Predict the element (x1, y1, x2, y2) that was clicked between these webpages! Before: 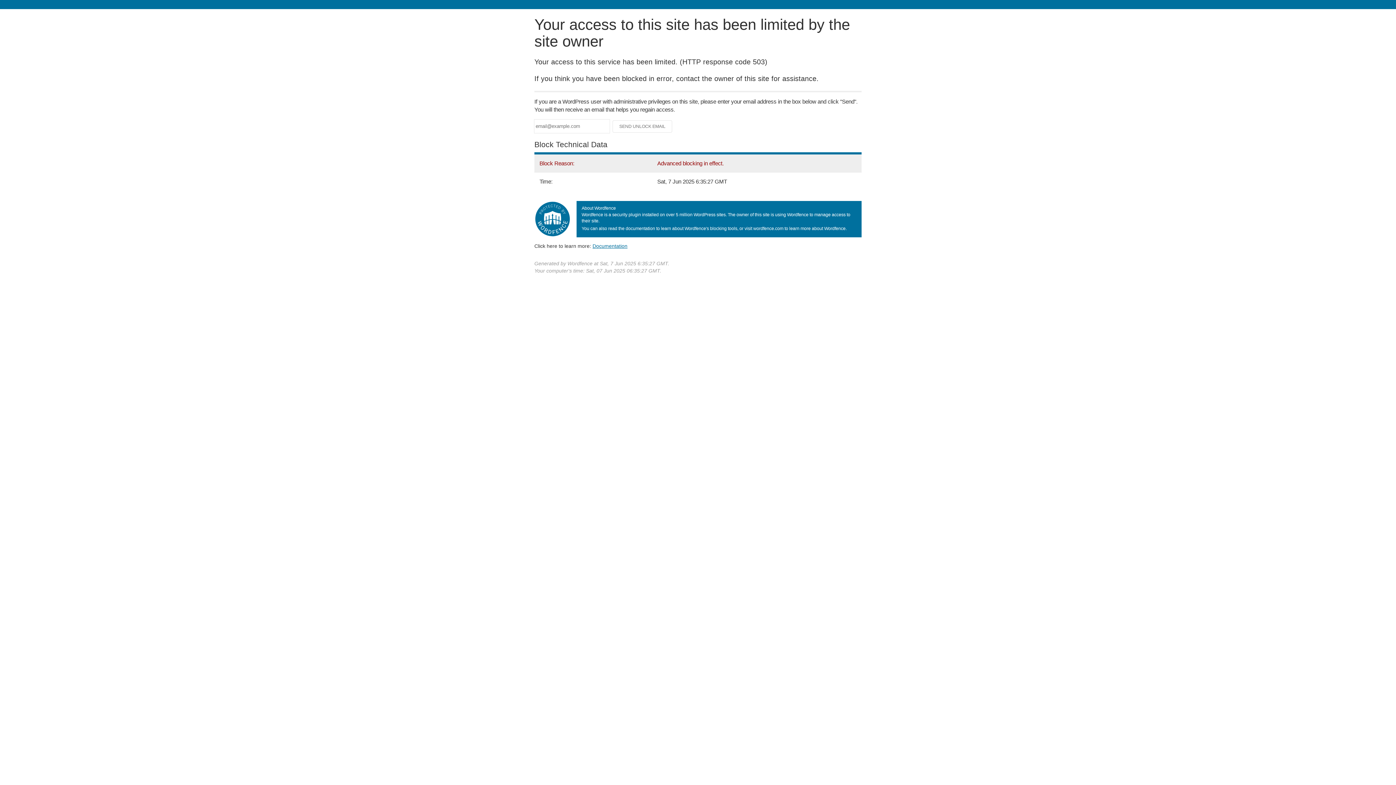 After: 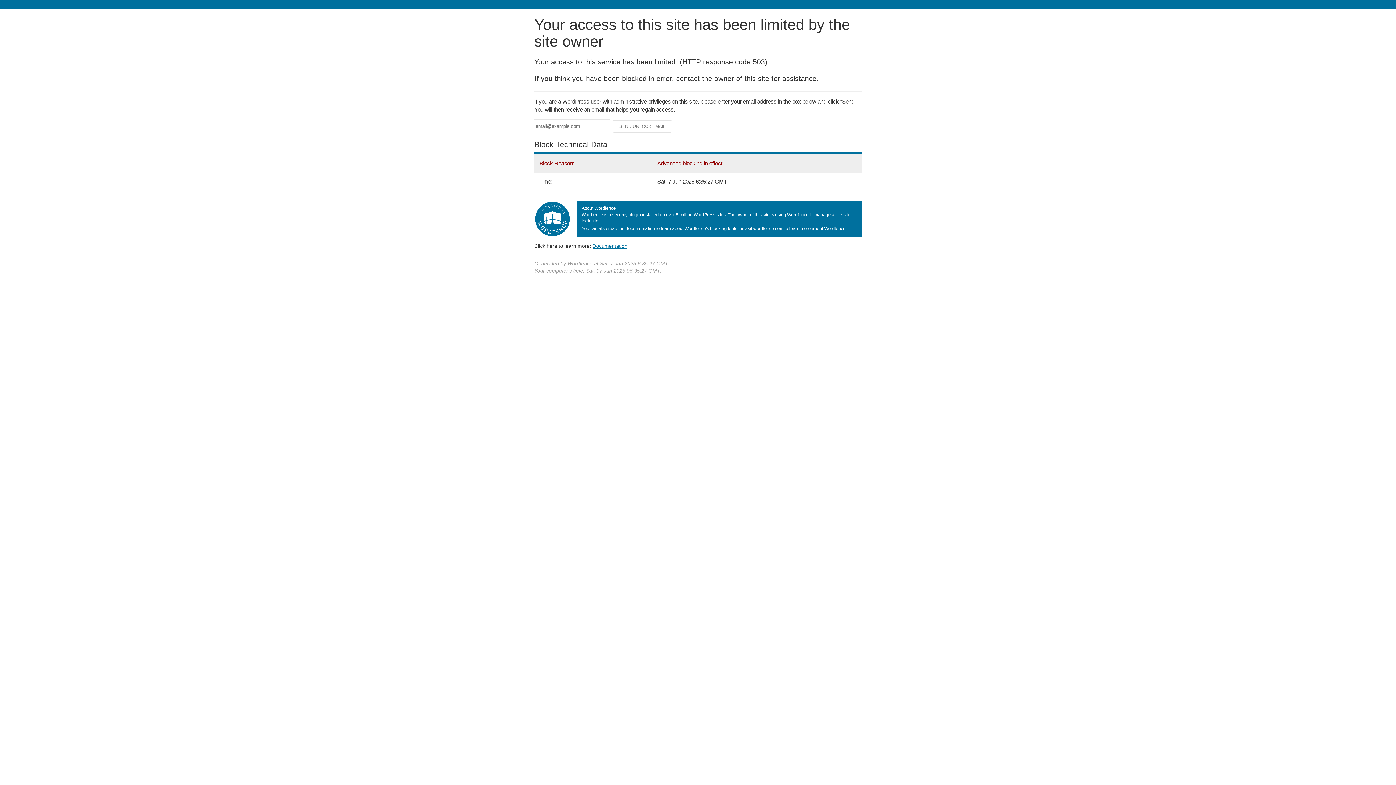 Action: bbox: (592, 243, 627, 248) label: Documentation